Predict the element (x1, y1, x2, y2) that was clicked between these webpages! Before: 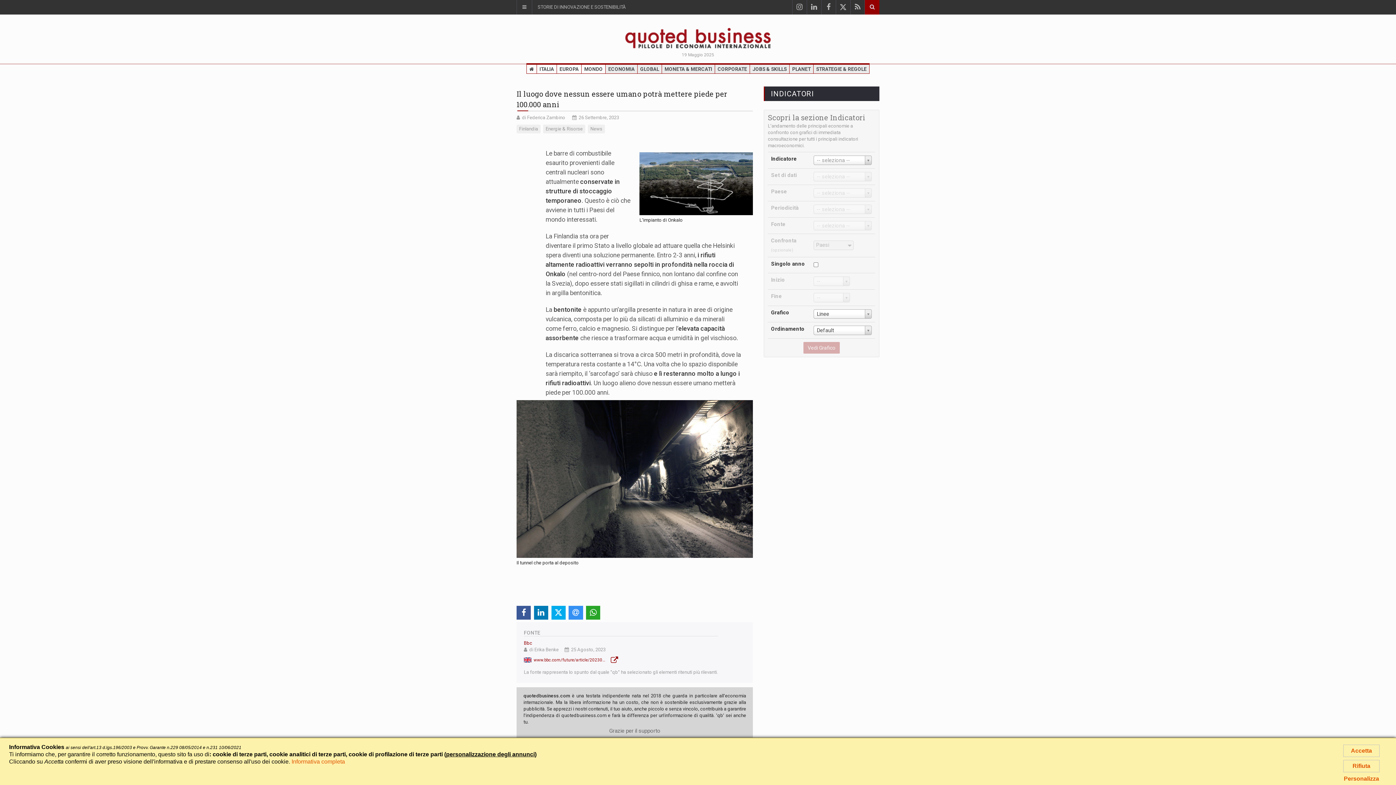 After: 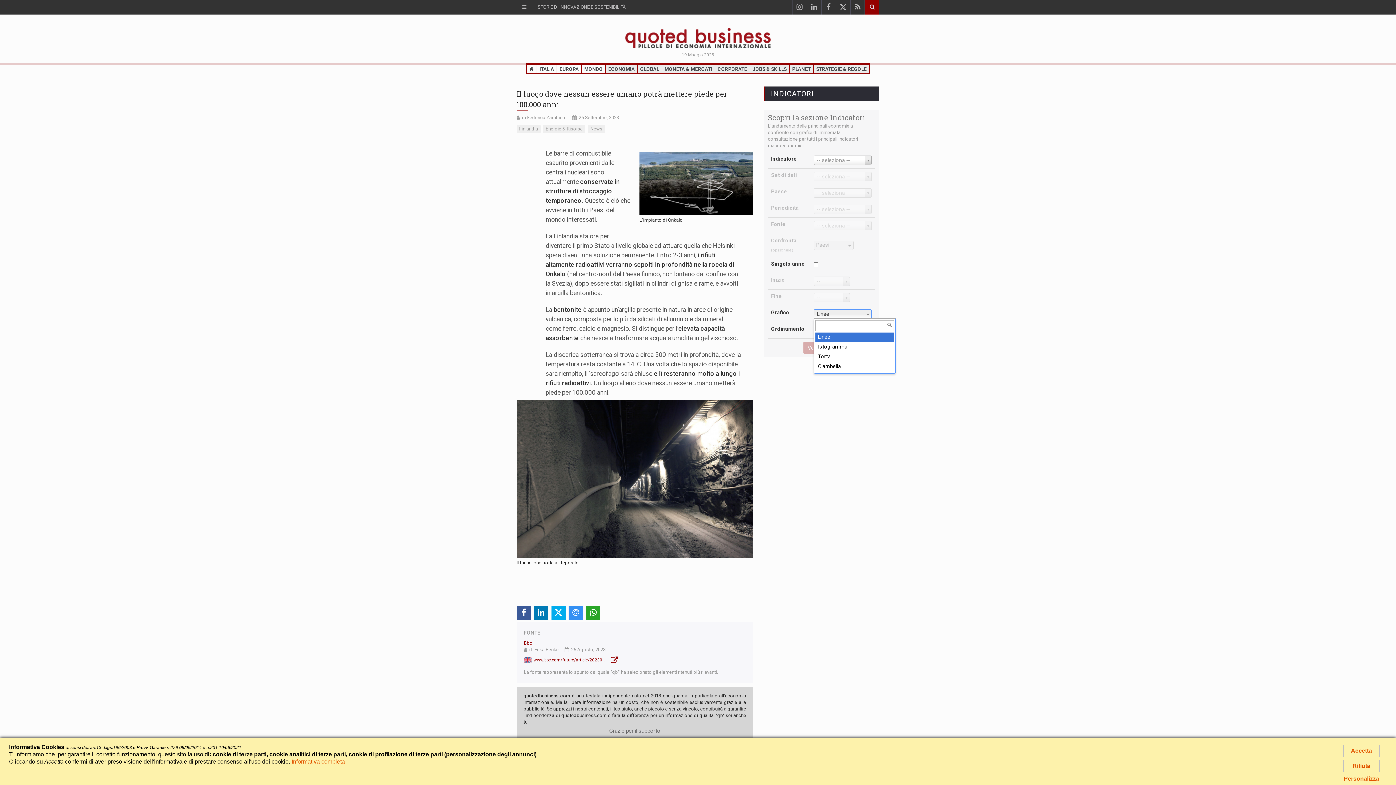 Action: bbox: (813, 309, 872, 318) label: Linee